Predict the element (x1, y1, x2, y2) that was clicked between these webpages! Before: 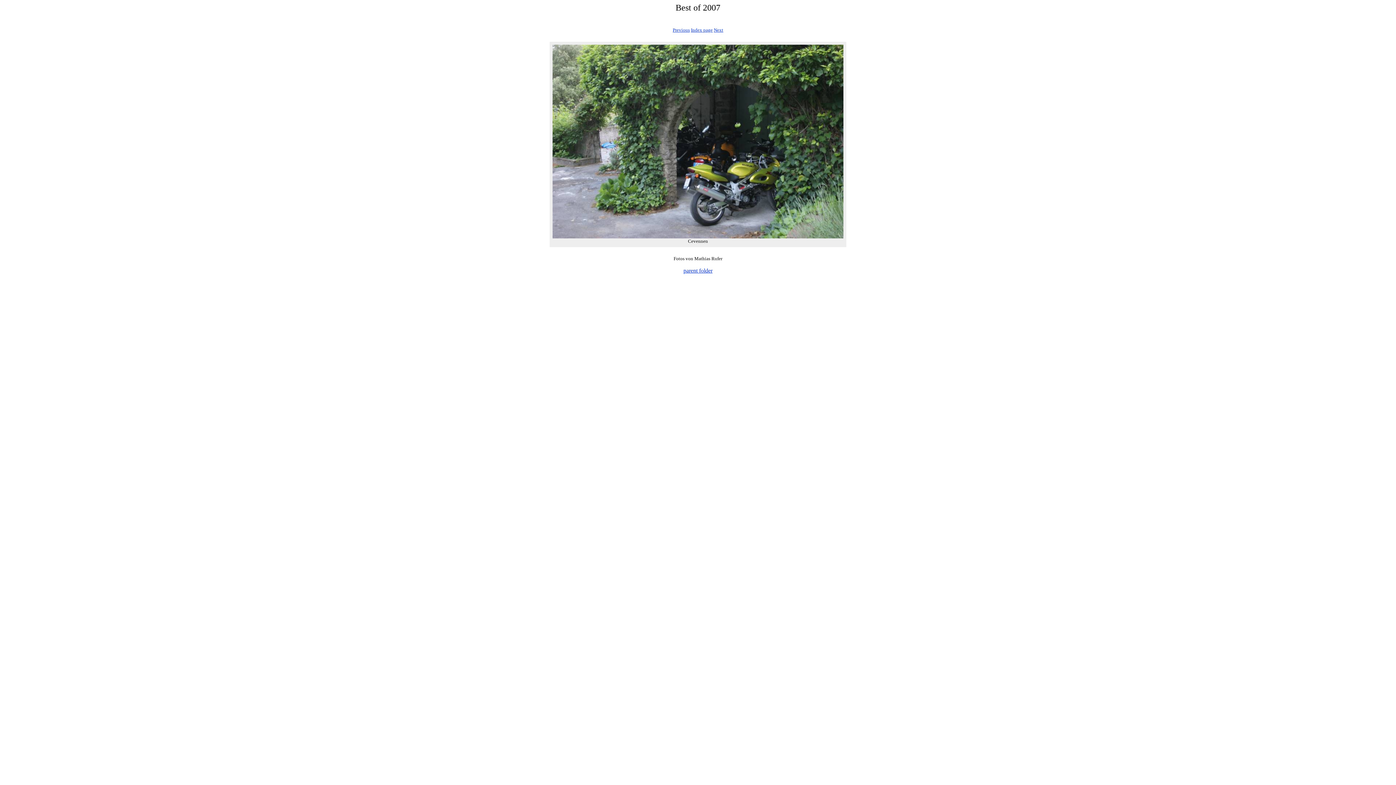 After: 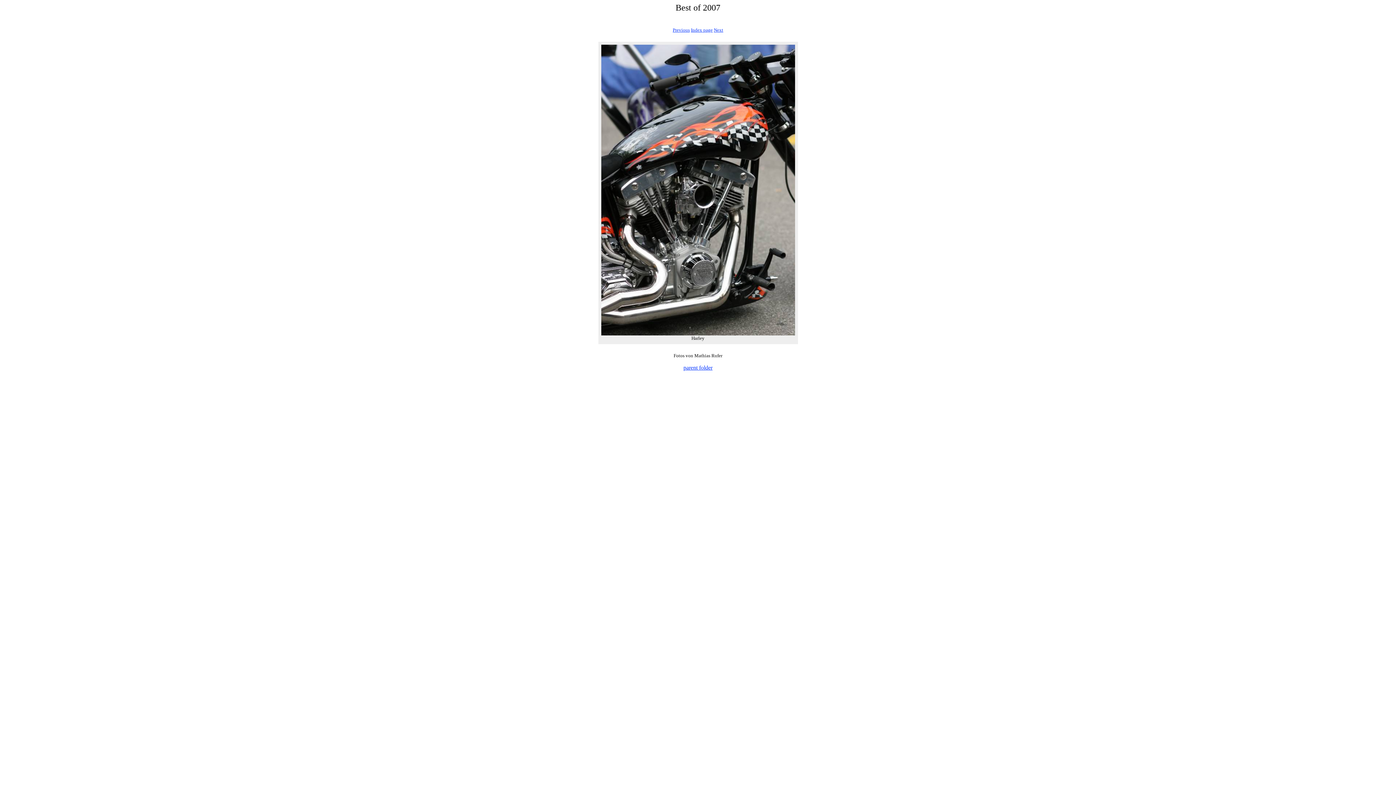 Action: label: Previous bbox: (672, 27, 690, 32)